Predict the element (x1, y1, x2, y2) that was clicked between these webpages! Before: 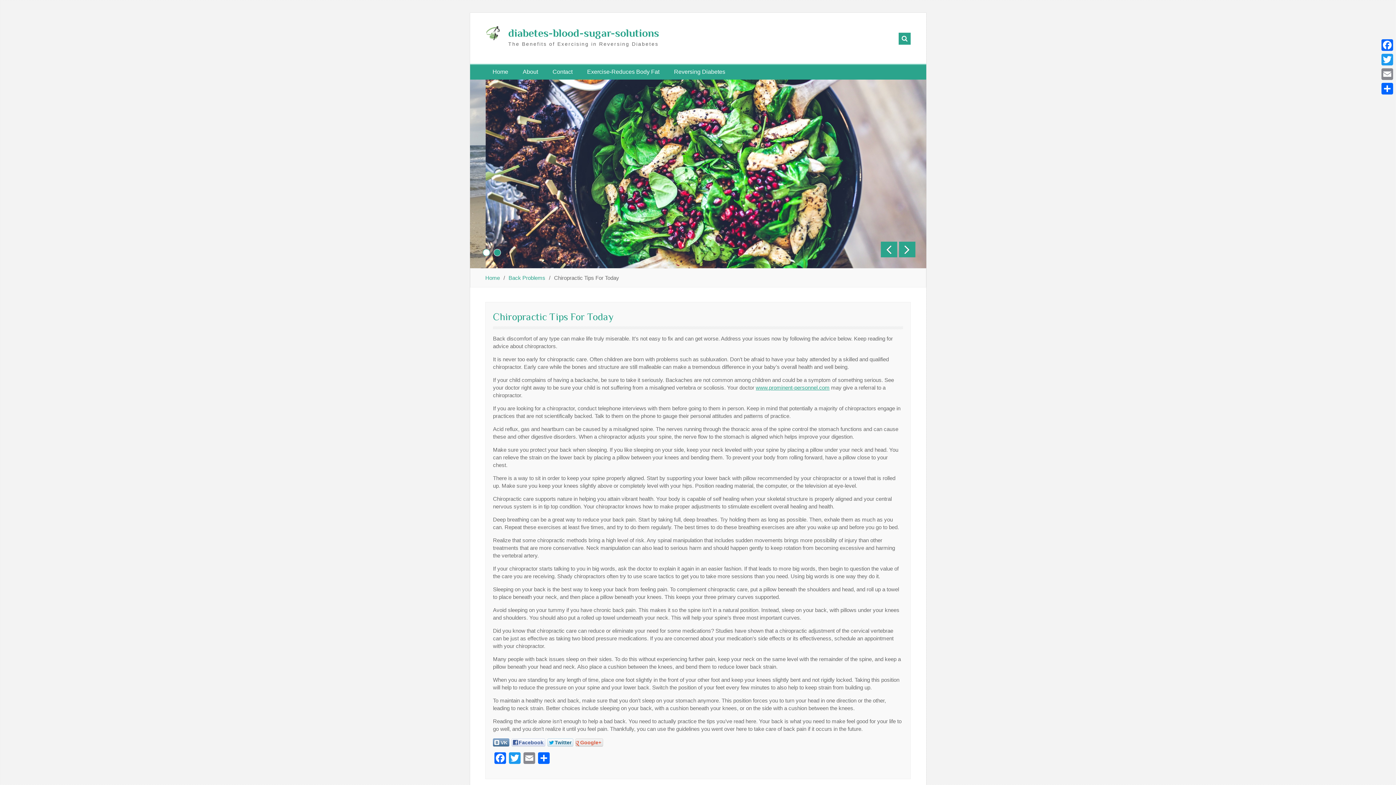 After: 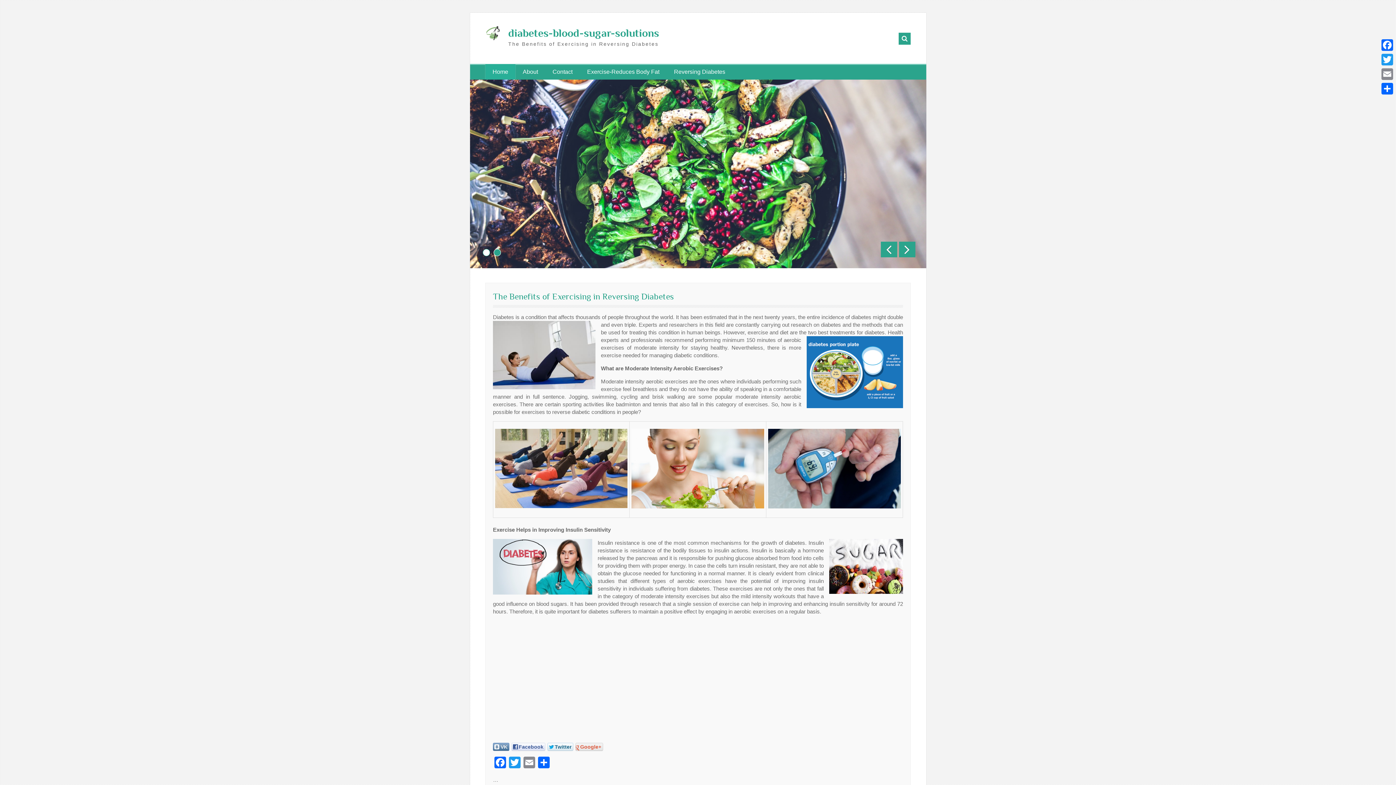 Action: bbox: (485, 25, 502, 44)